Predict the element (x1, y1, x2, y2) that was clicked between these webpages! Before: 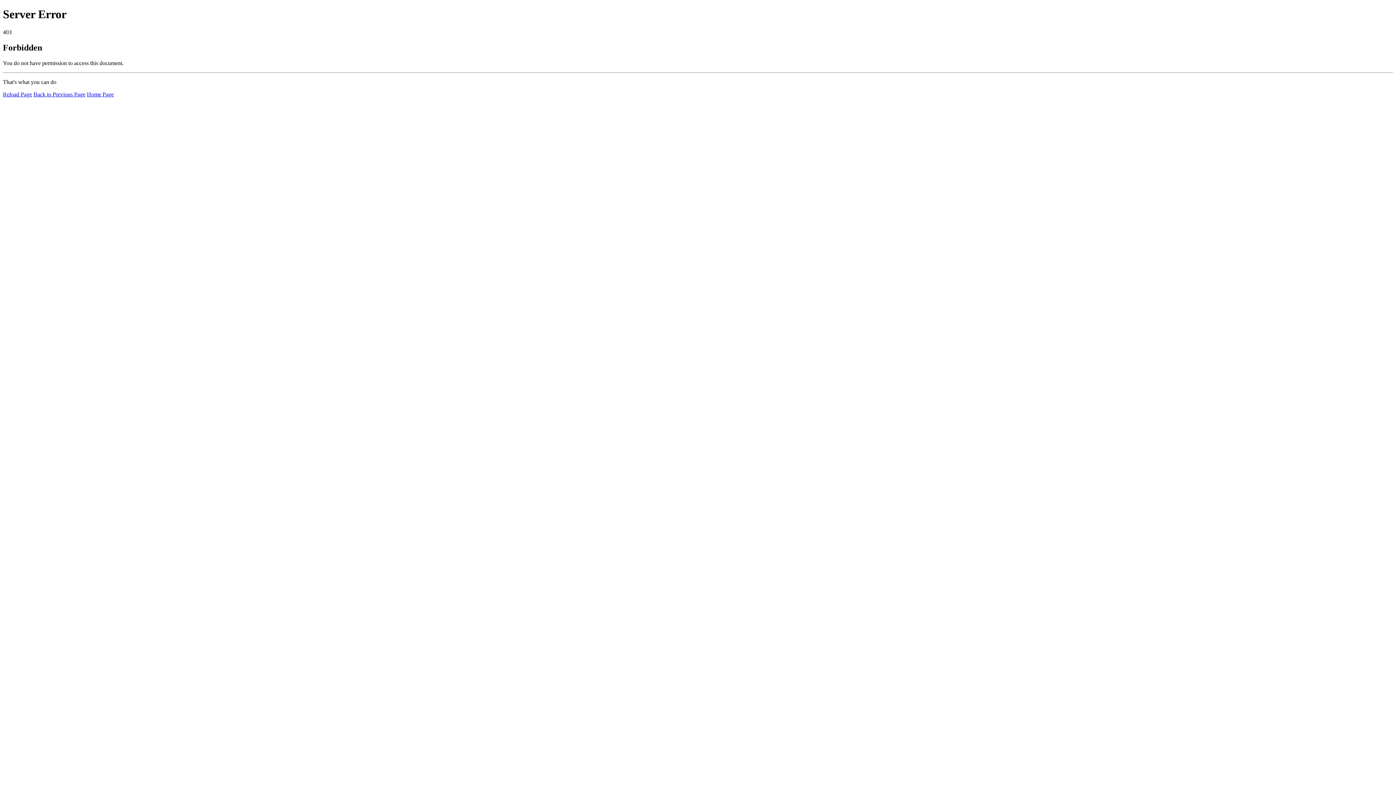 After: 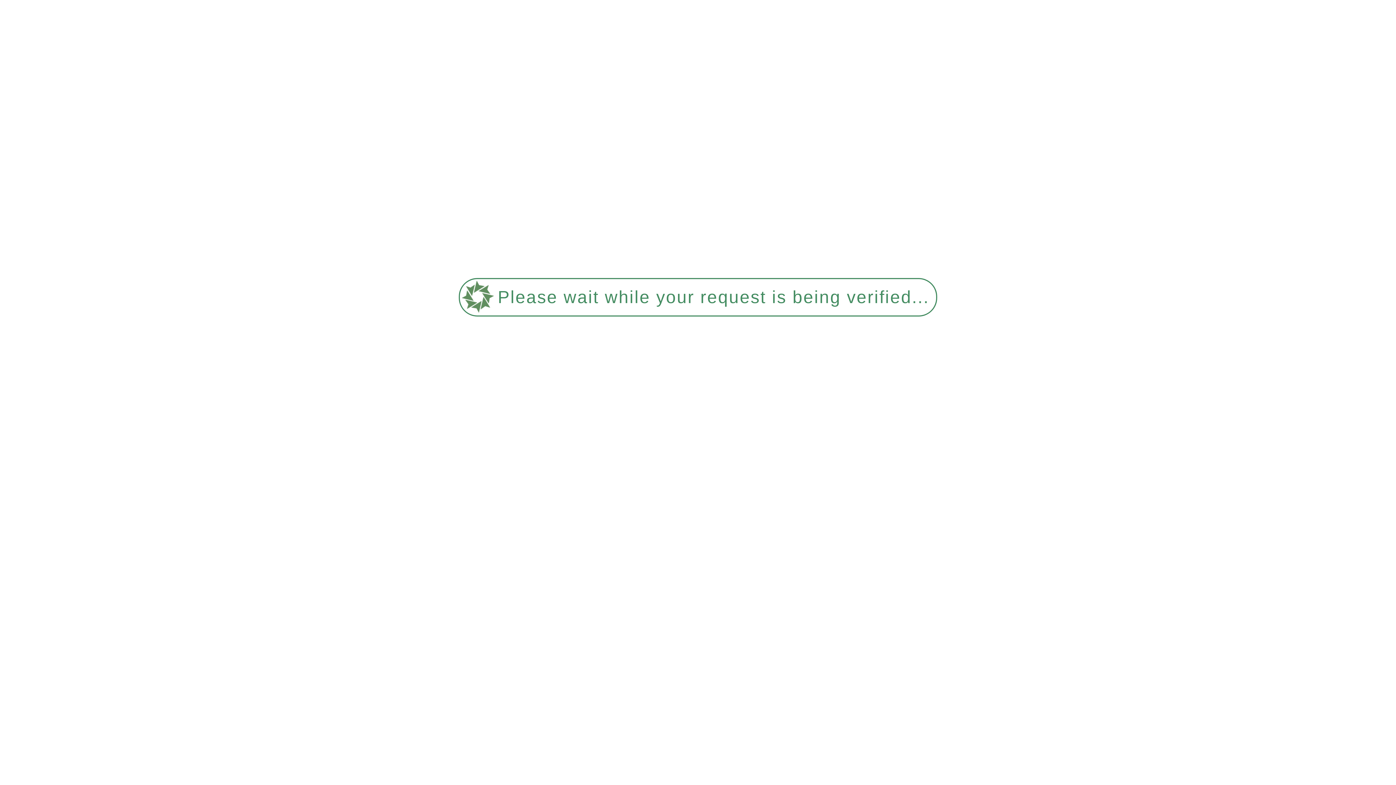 Action: label: Home Page bbox: (86, 91, 113, 97)